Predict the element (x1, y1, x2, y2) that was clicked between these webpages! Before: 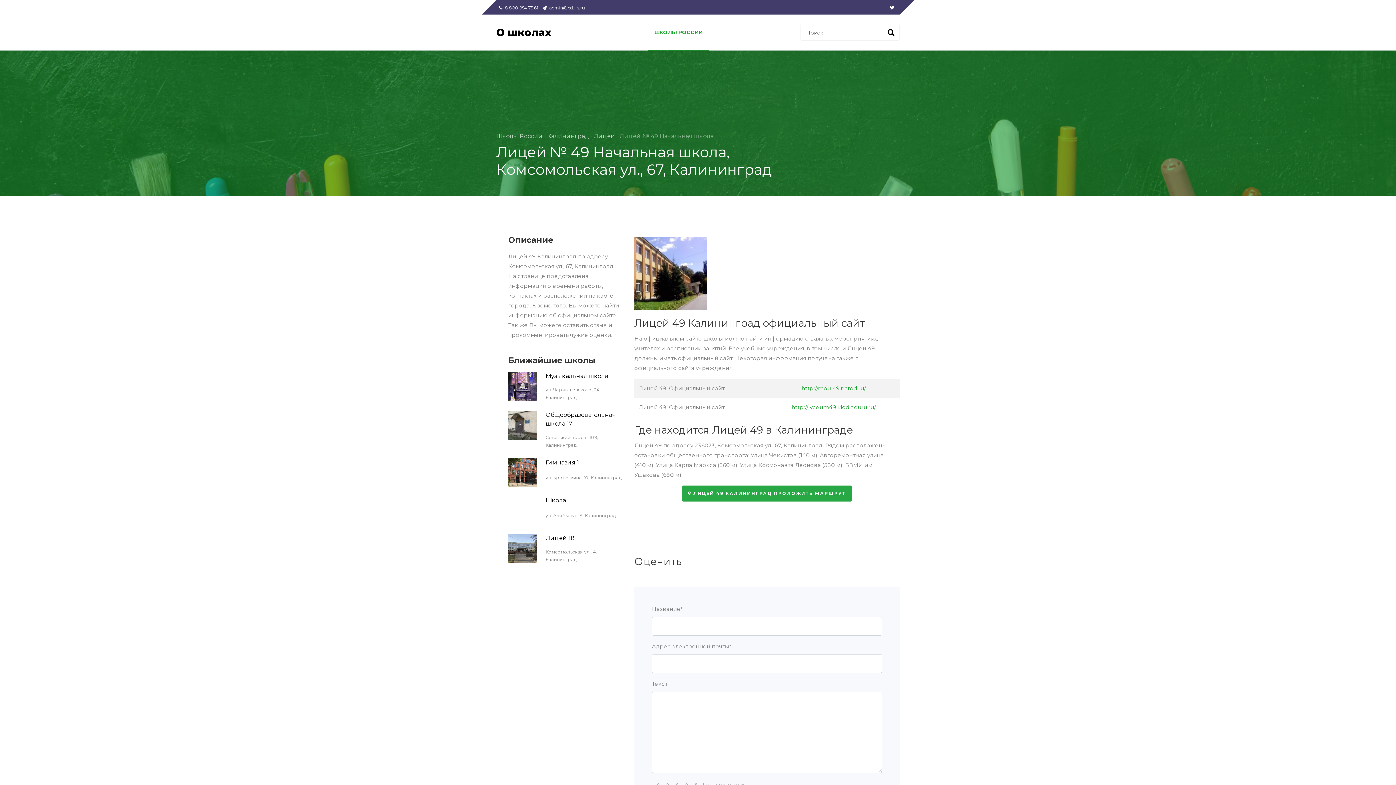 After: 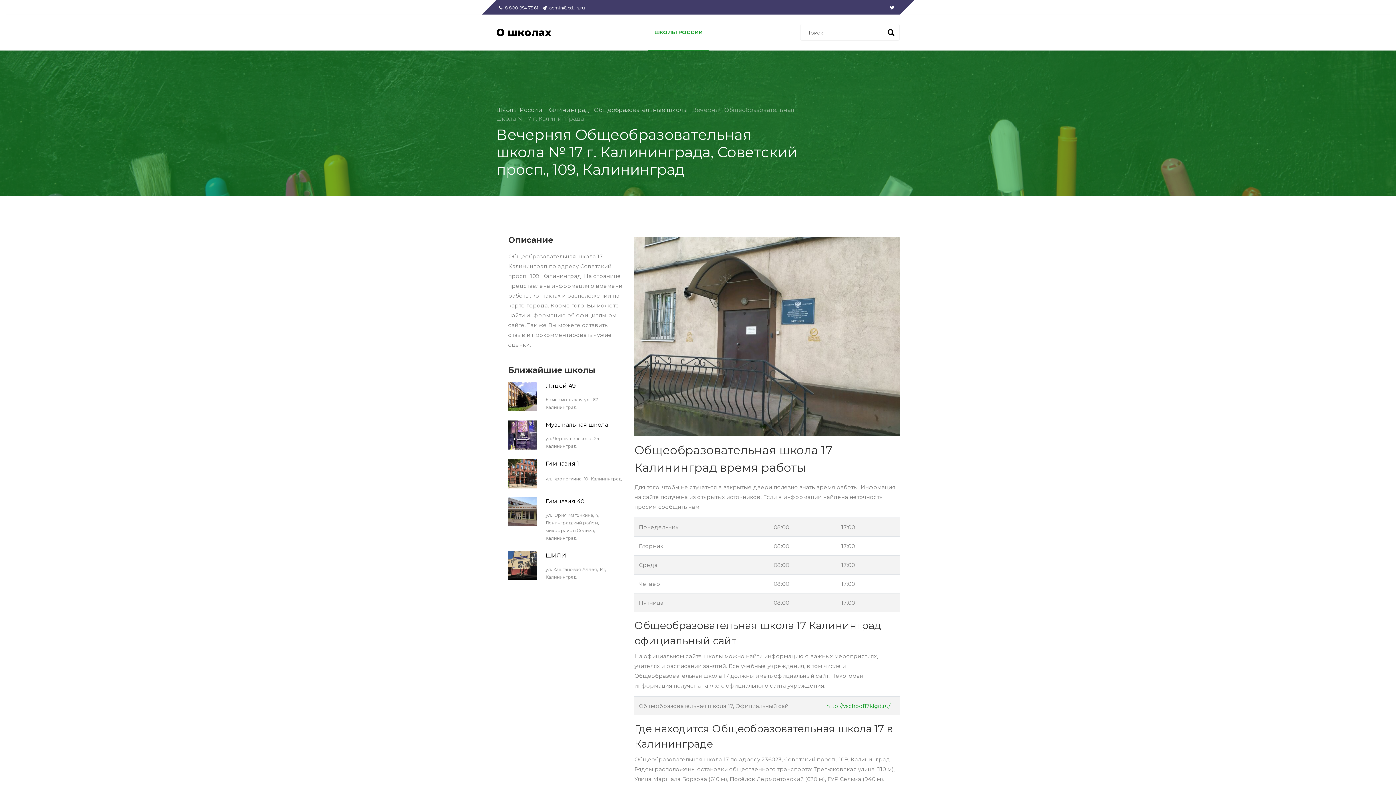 Action: bbox: (508, 410, 537, 439)